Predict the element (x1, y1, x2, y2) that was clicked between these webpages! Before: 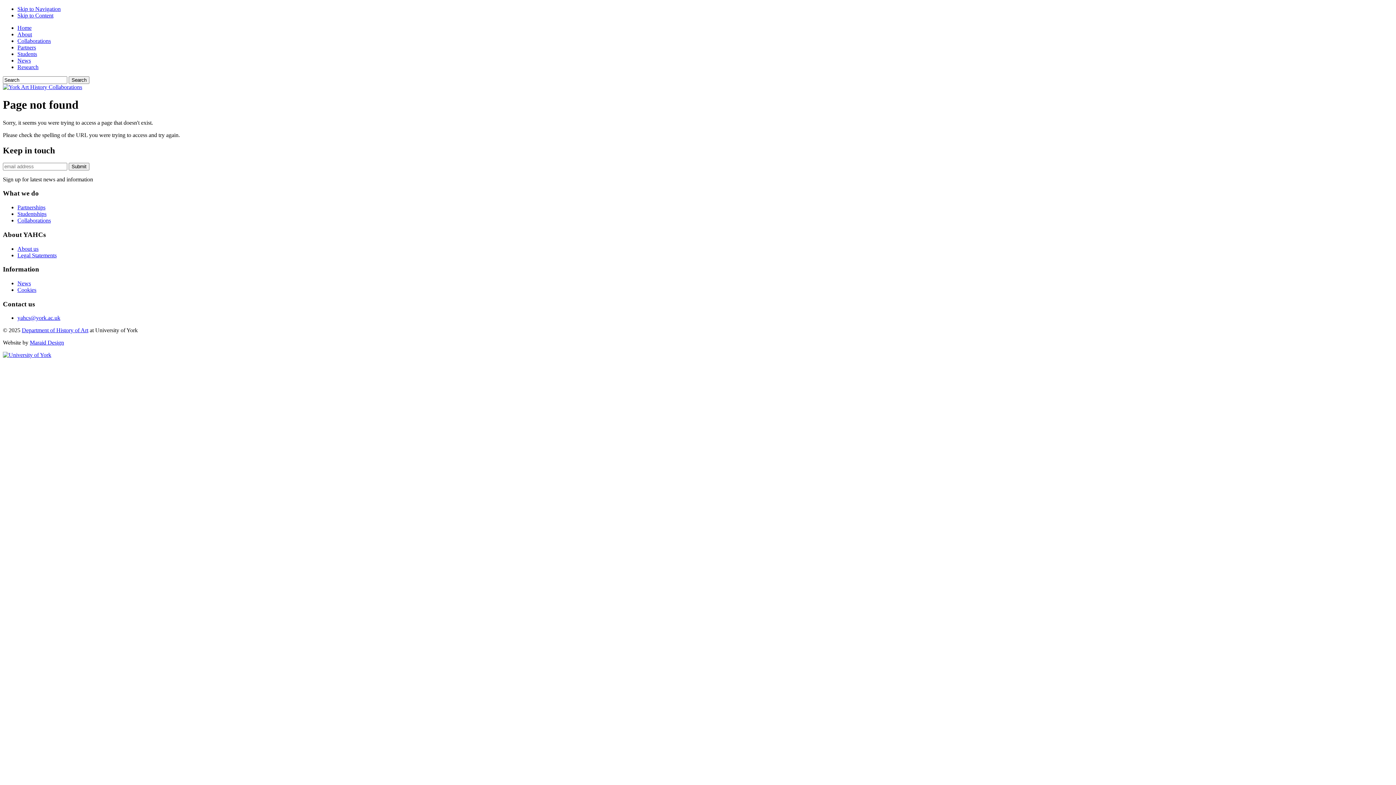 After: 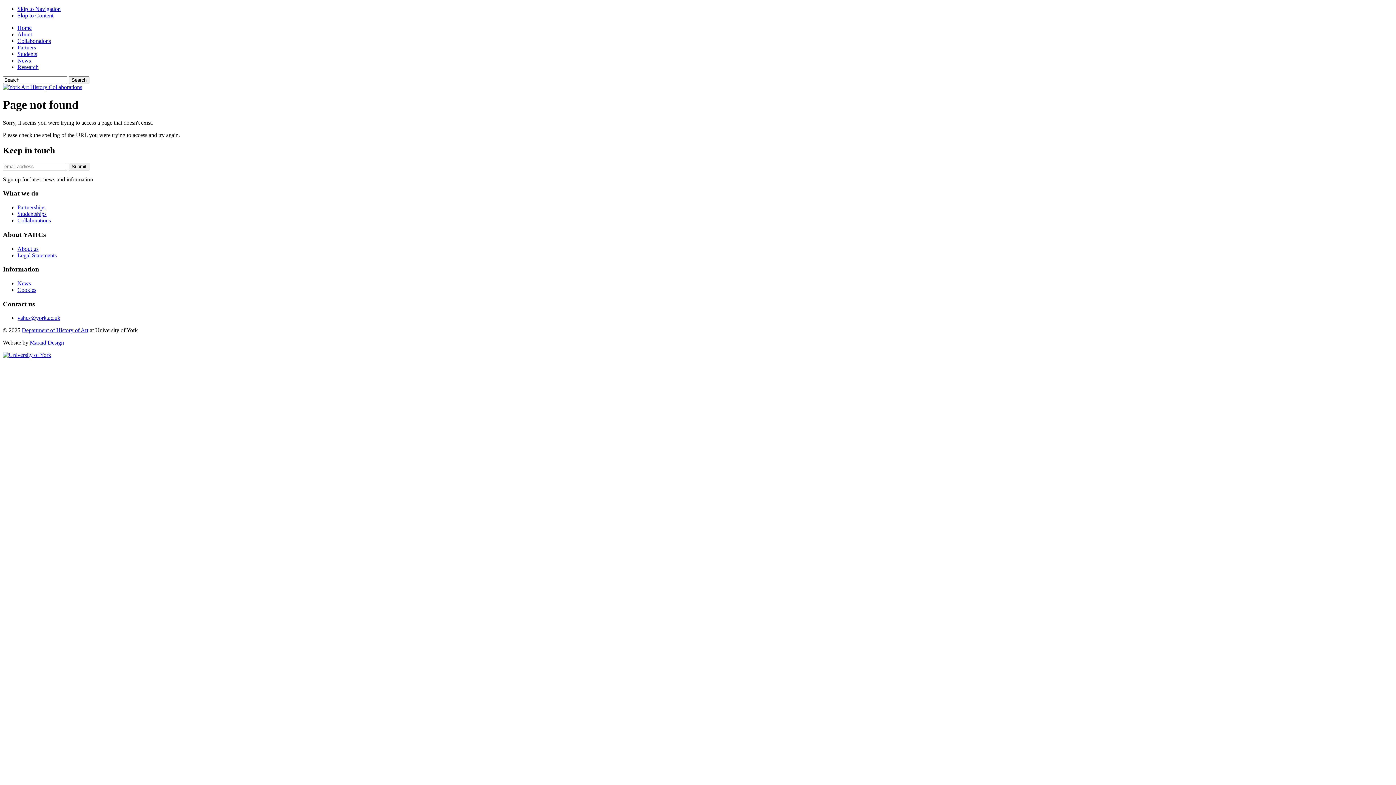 Action: bbox: (17, 217, 50, 223) label: Collaborations